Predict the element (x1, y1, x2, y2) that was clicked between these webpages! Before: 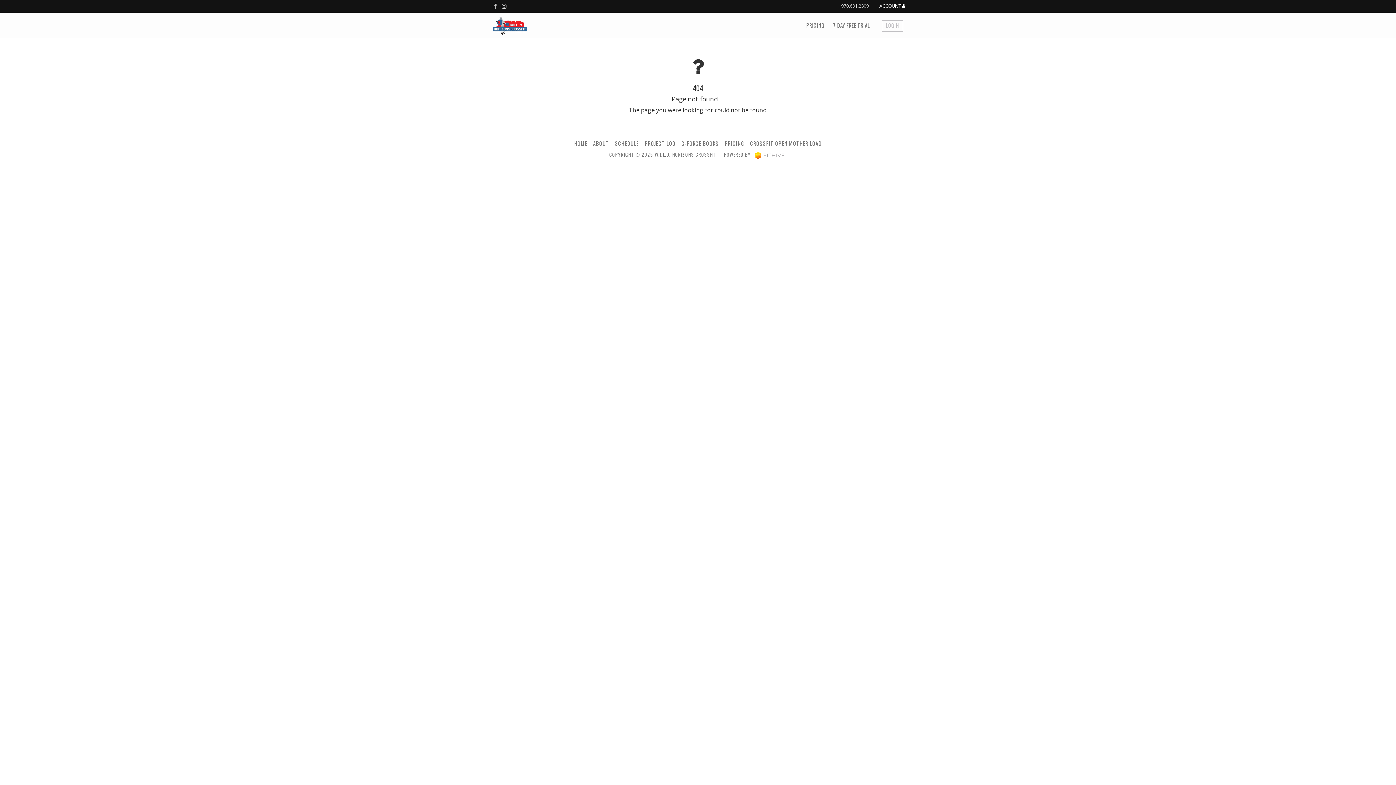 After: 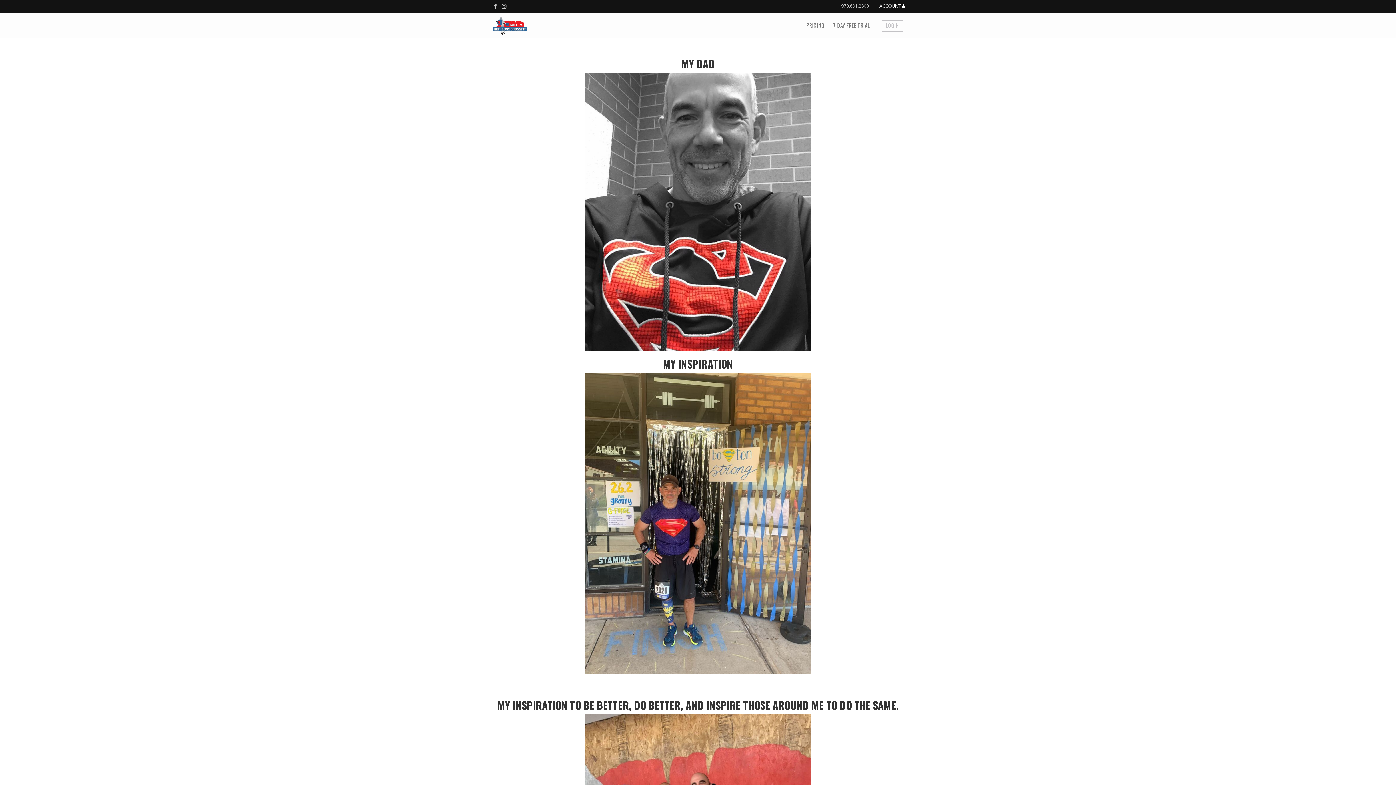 Action: bbox: (681, 139, 719, 147) label: G-FORCE BOOKS